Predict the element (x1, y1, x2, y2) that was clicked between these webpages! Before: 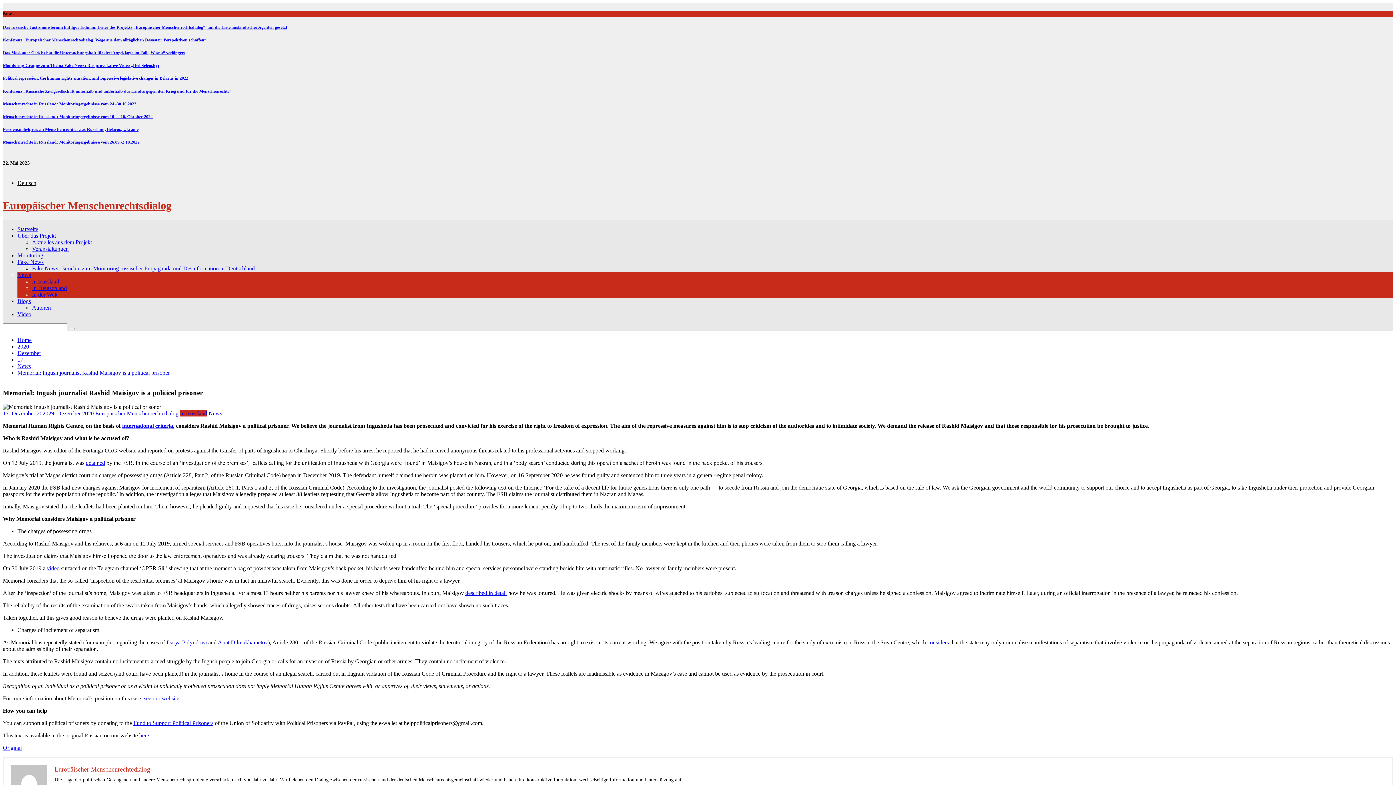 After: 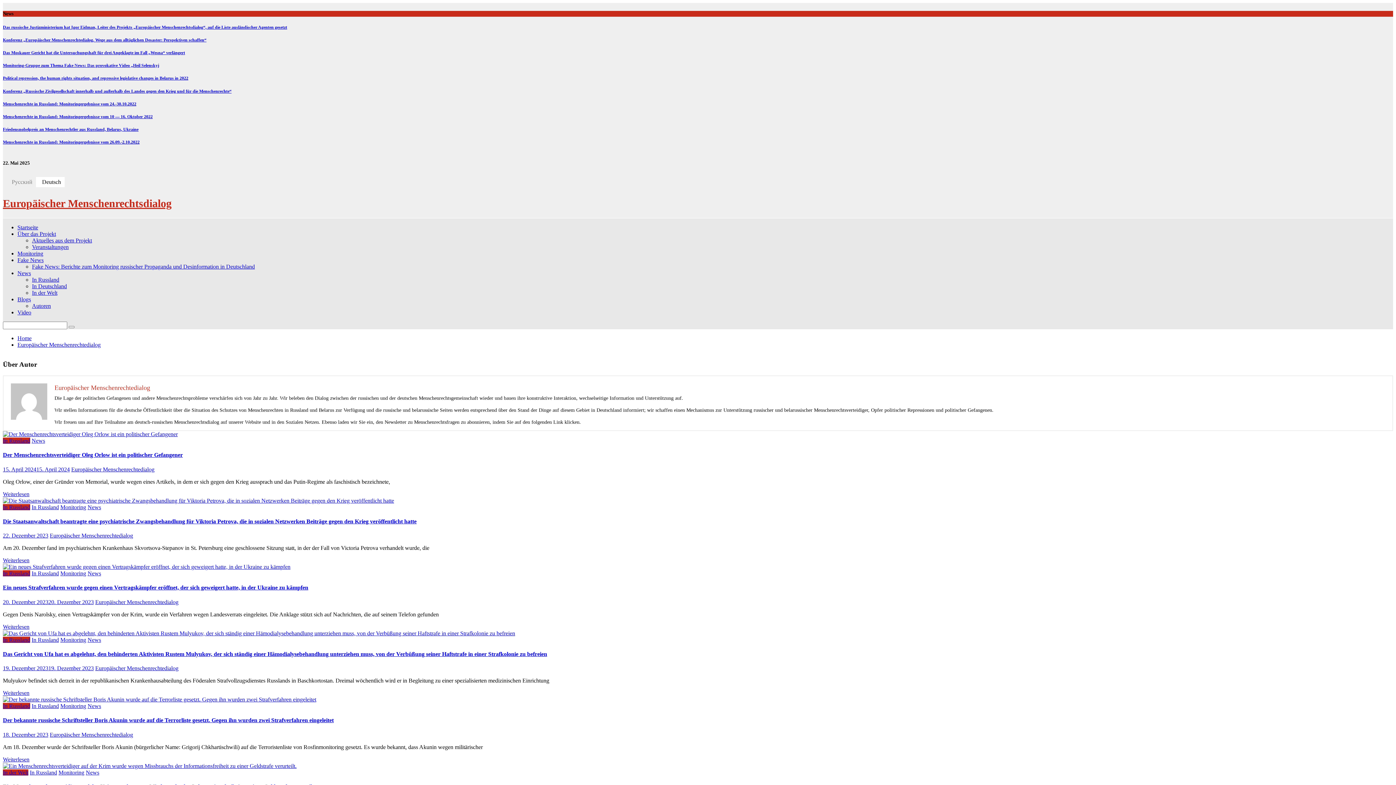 Action: bbox: (54, 766, 150, 773) label: Europäischer Menschenrechtedialog